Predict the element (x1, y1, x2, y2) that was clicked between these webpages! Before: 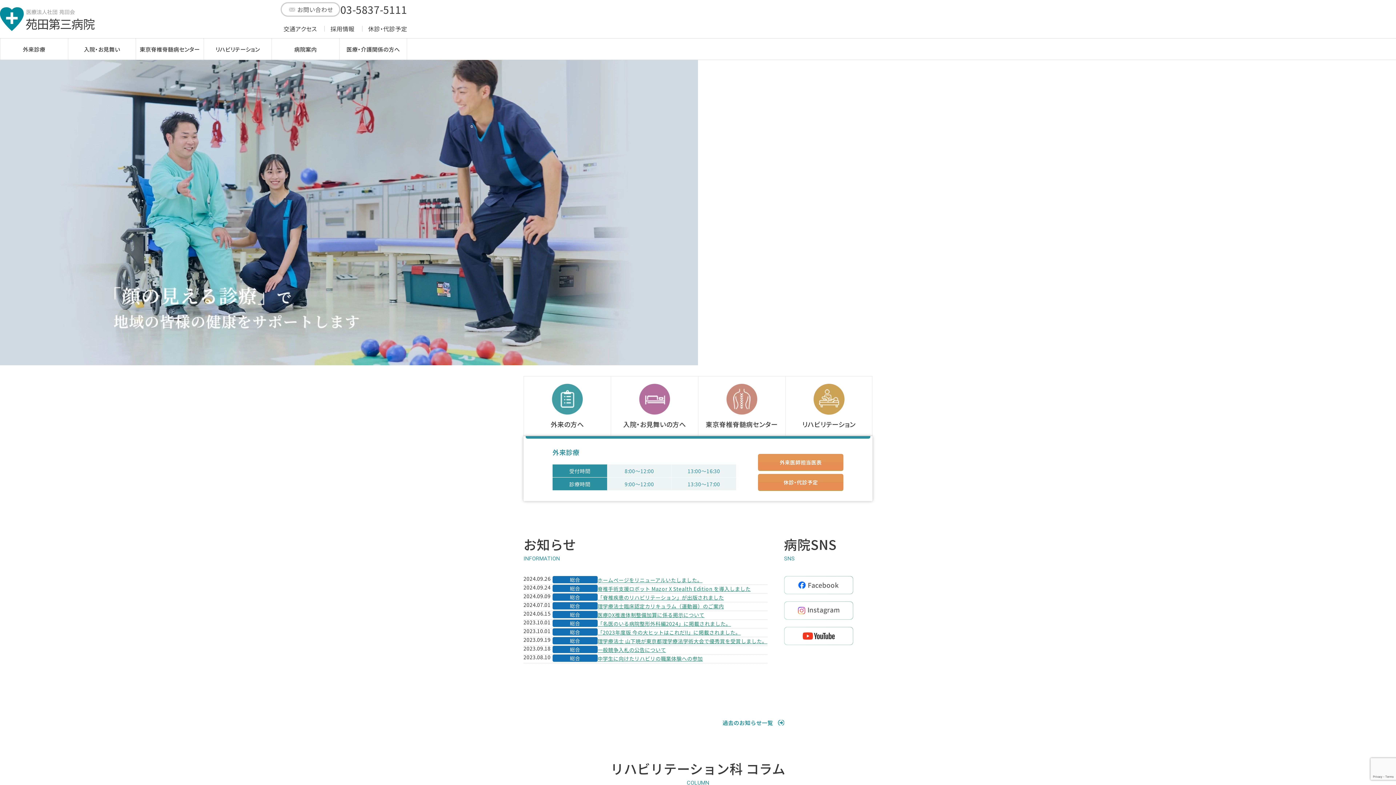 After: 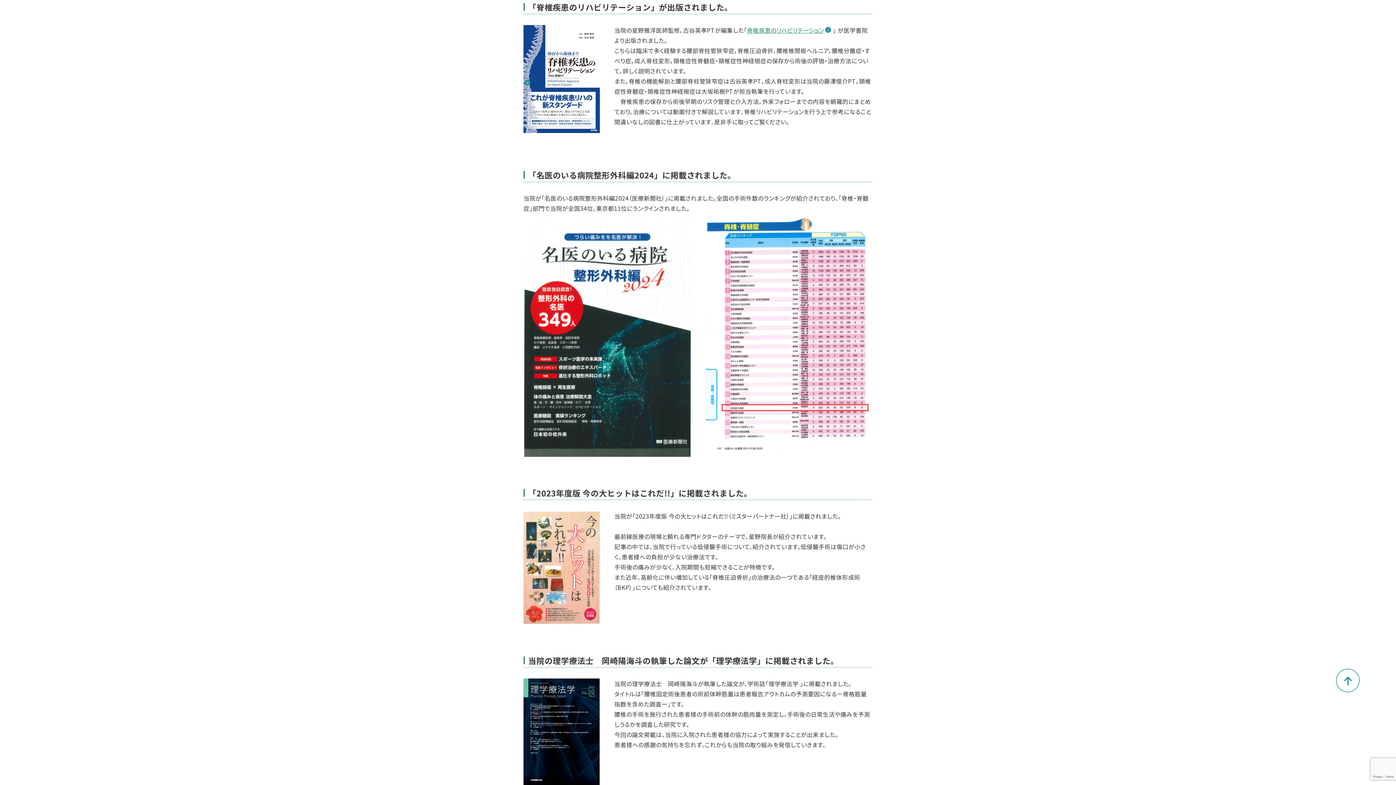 Action: bbox: (597, 594, 724, 601) label: 「脊椎疾患のリハビリテーション」が出版されました